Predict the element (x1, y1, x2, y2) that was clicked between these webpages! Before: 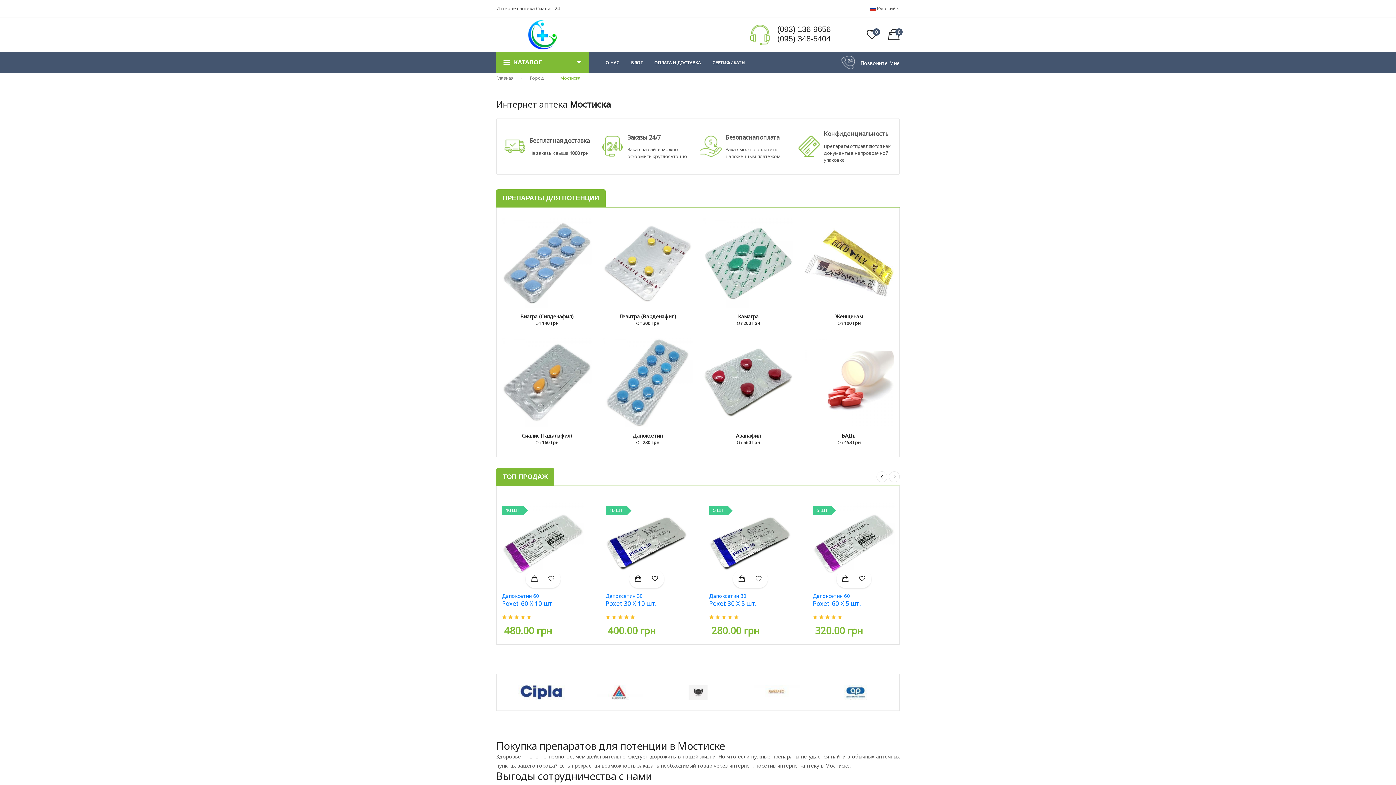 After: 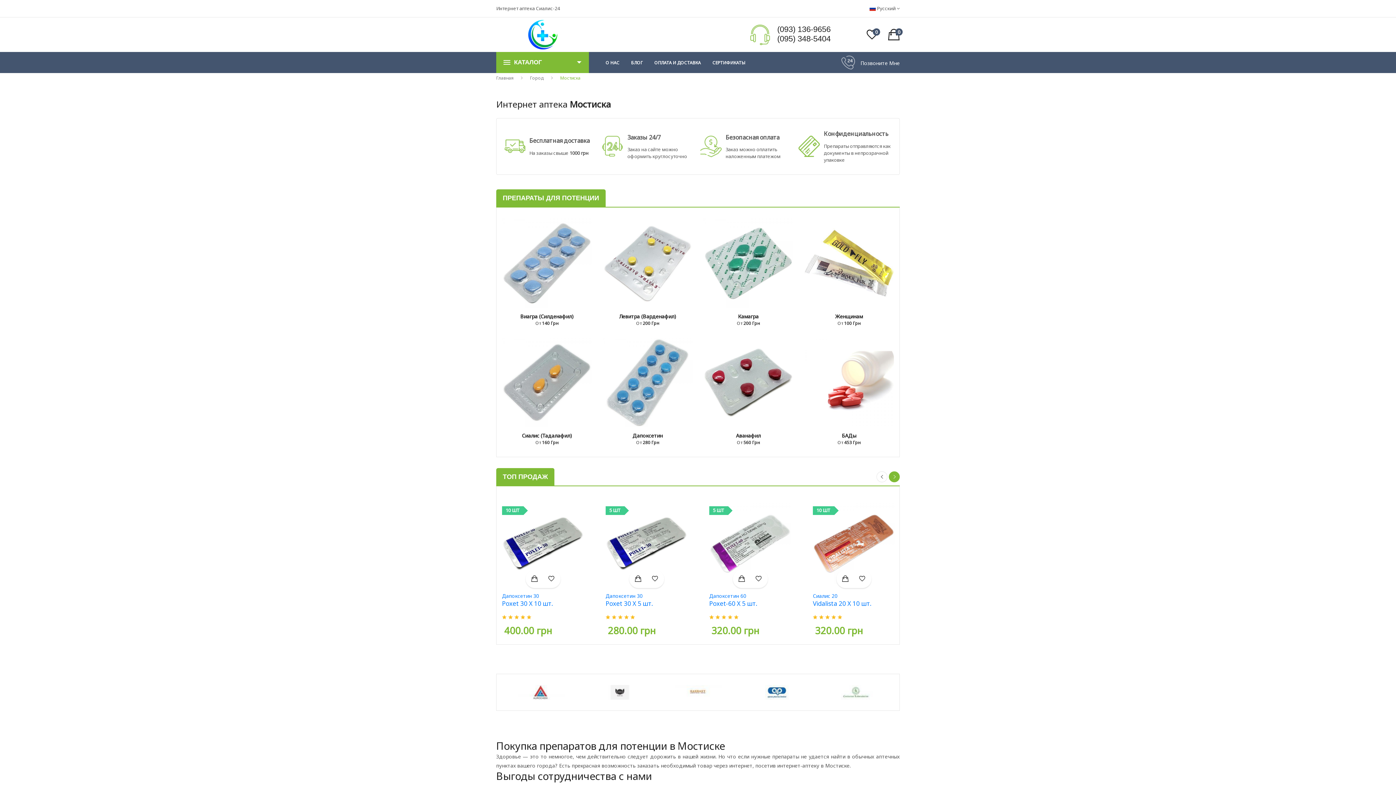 Action: bbox: (889, 471, 900, 482)